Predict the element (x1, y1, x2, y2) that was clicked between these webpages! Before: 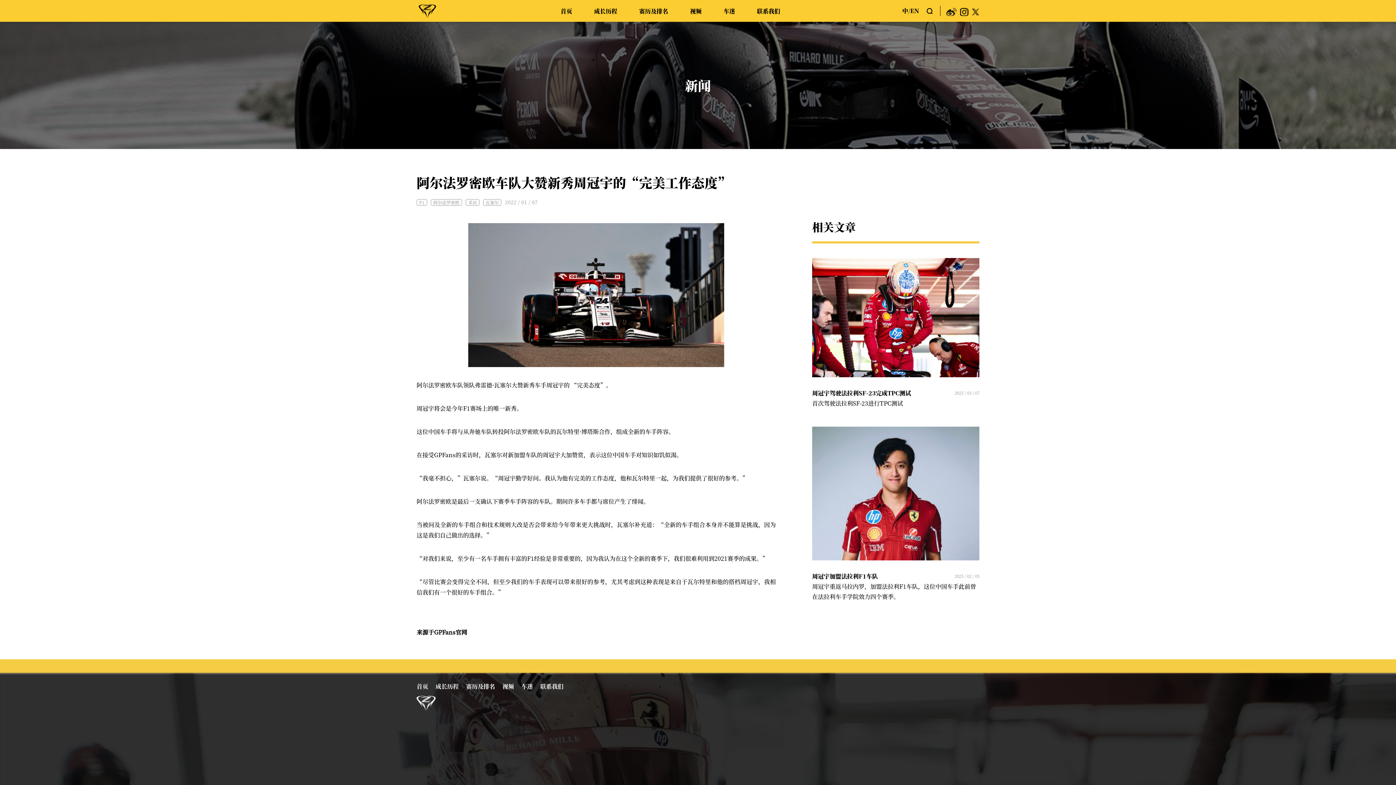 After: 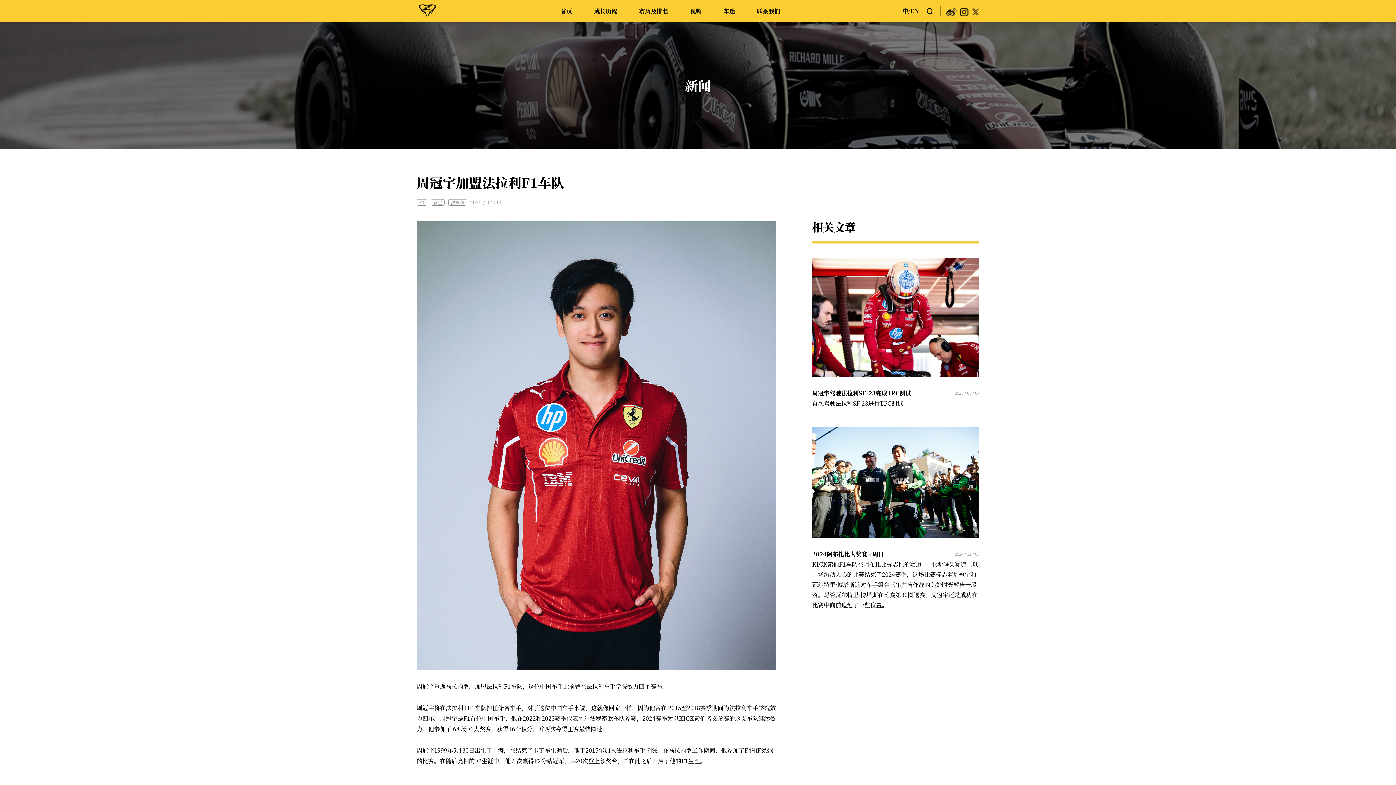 Action: label: 周冠宇加盟法拉利F1车队
2025 / 02 / 05
周冠宇重返马拉内罗，加盟法拉利F1车队，这位中国车手此前曾在法拉利车手学院效力四个赛季。 bbox: (812, 488, 979, 602)